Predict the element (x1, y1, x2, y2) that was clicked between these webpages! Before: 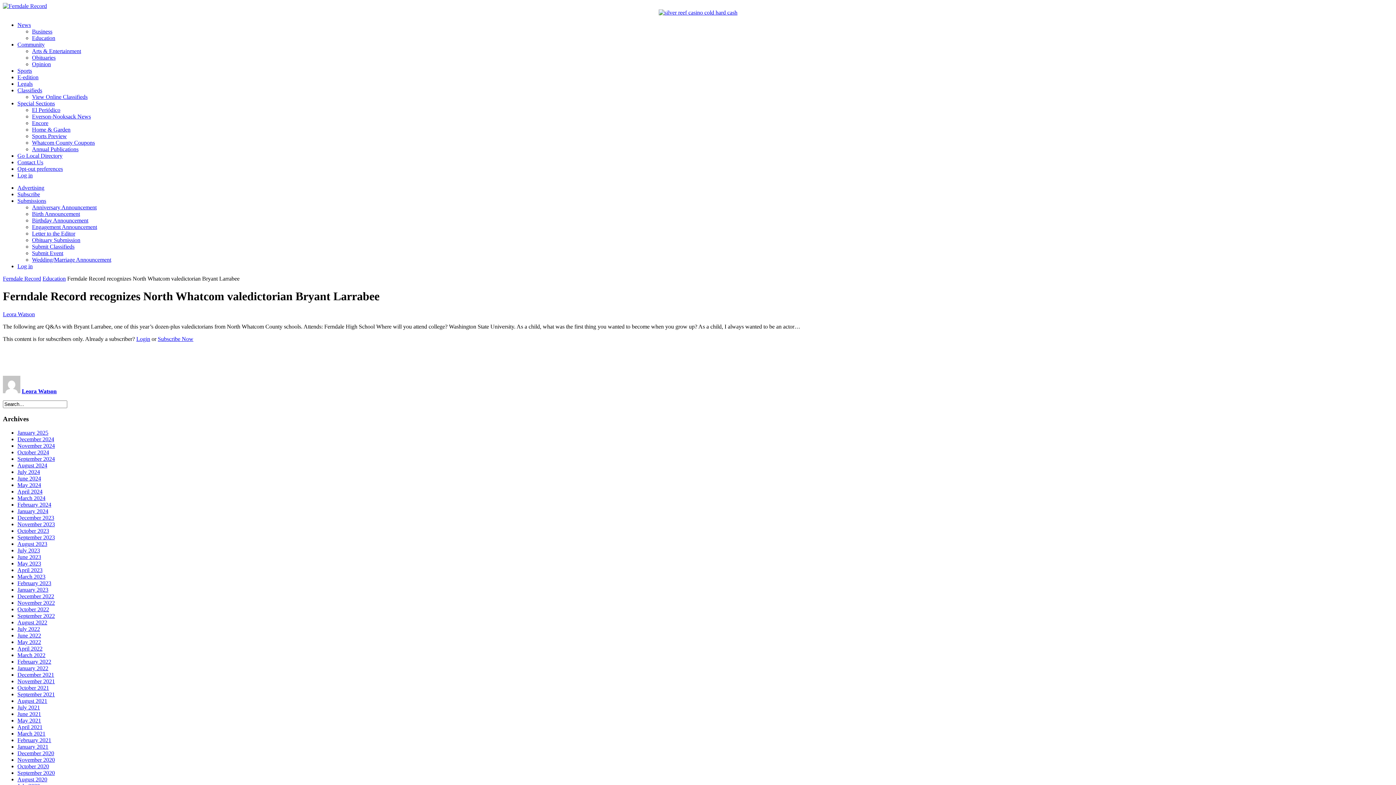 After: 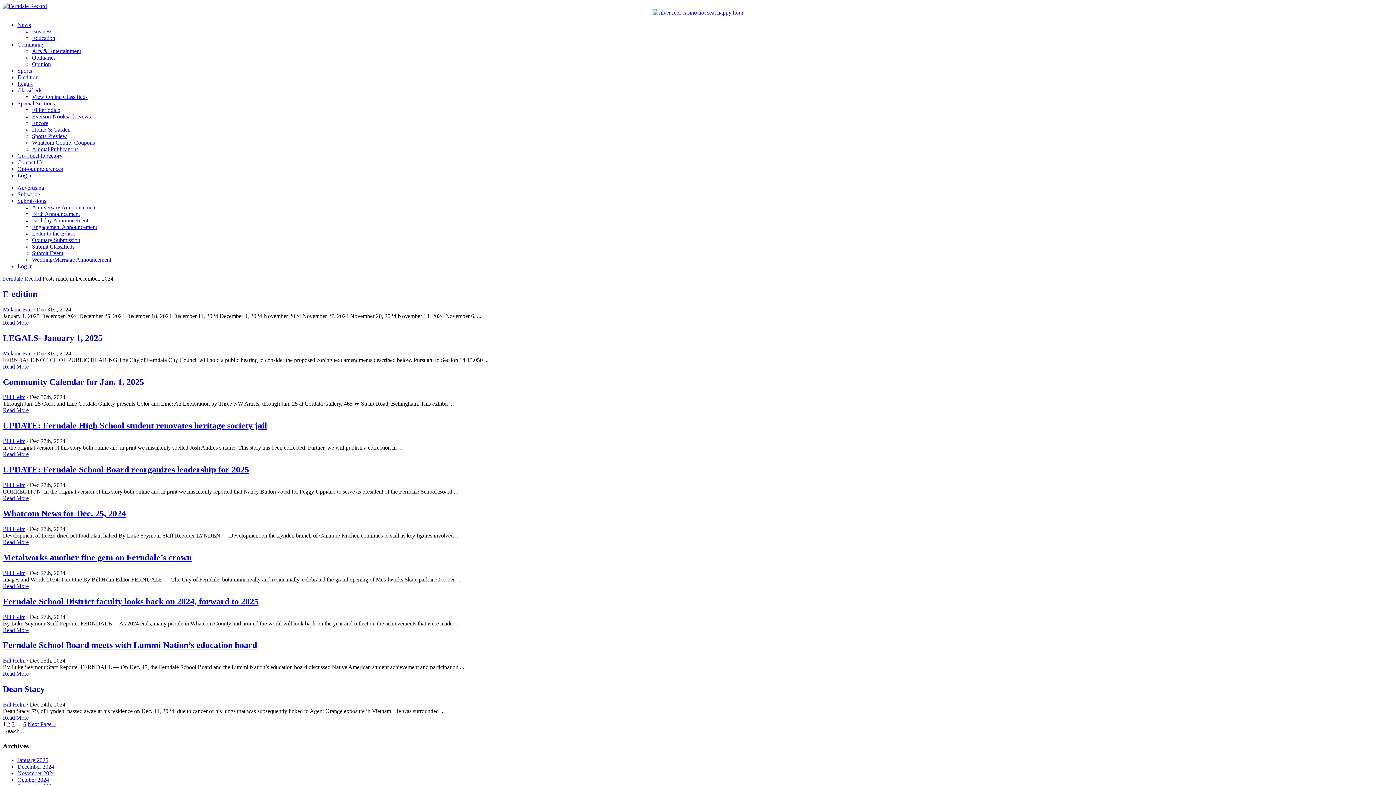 Action: bbox: (17, 436, 54, 442) label: December 2024